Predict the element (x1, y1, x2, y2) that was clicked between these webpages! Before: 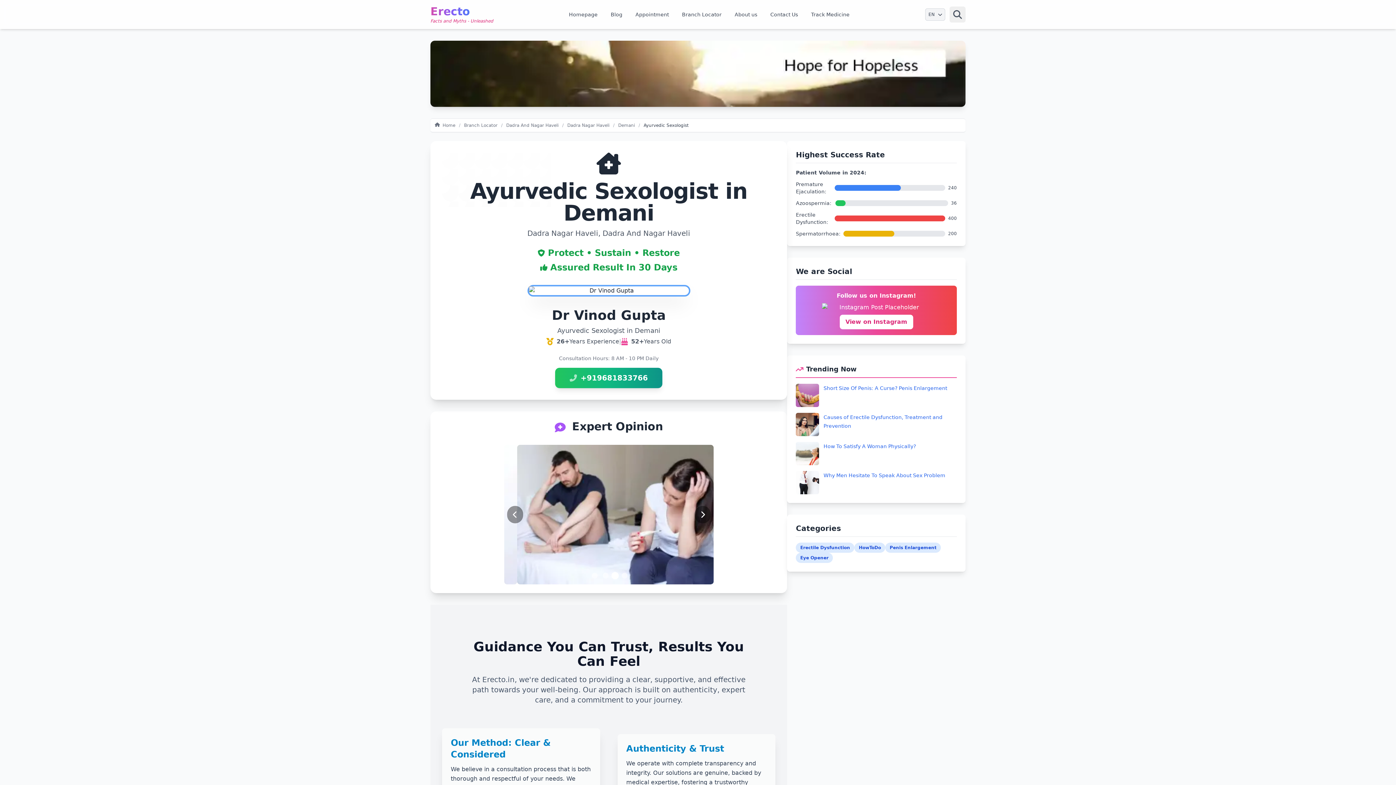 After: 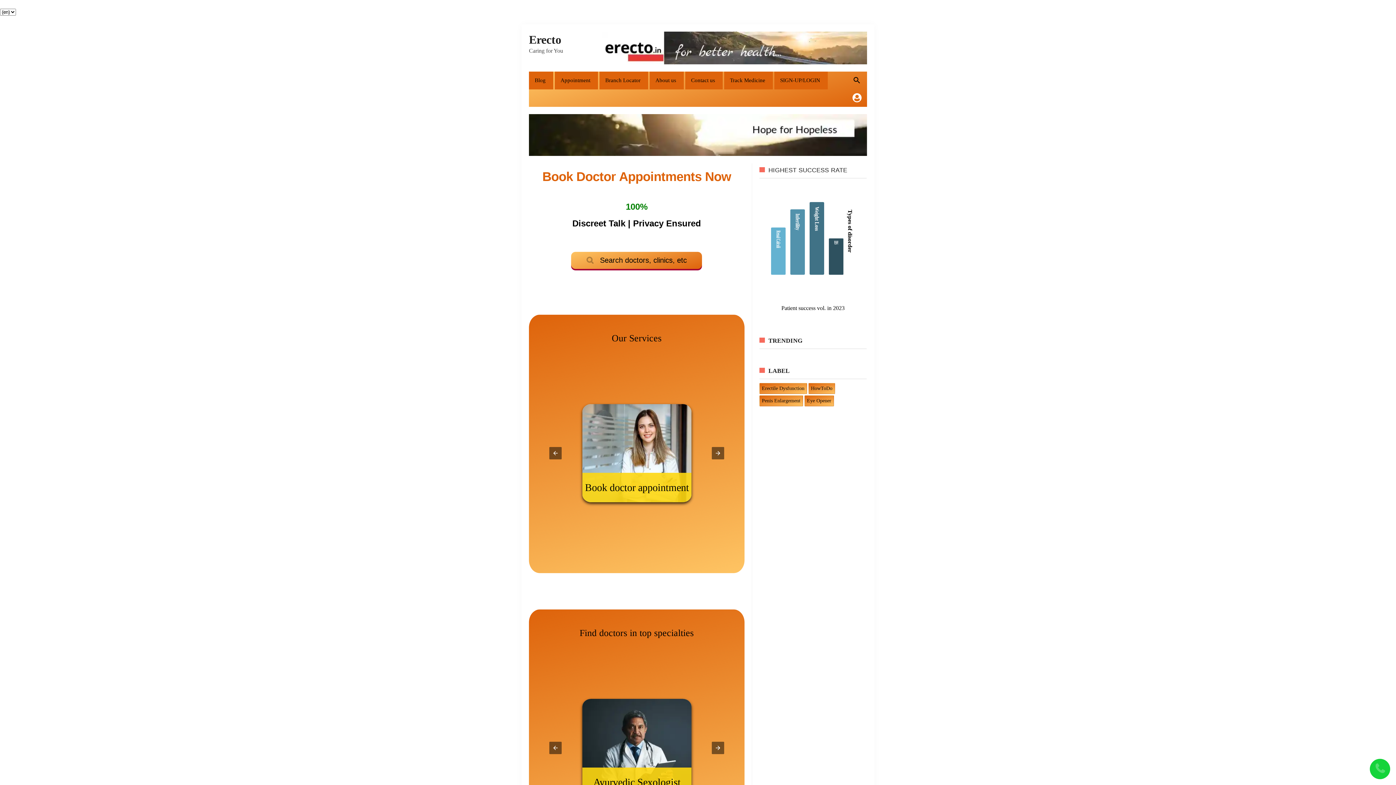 Action: bbox: (430, 5, 470, 17) label: Erecto